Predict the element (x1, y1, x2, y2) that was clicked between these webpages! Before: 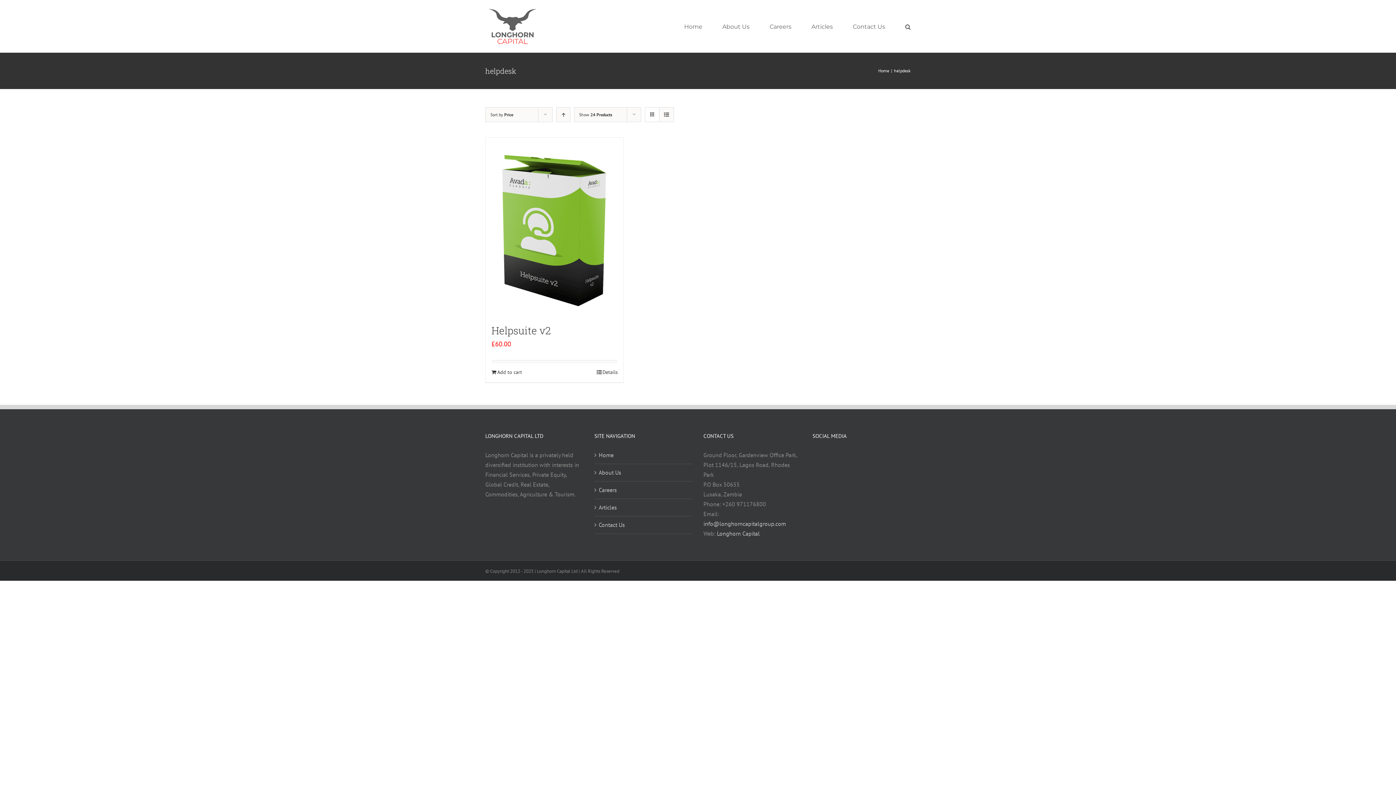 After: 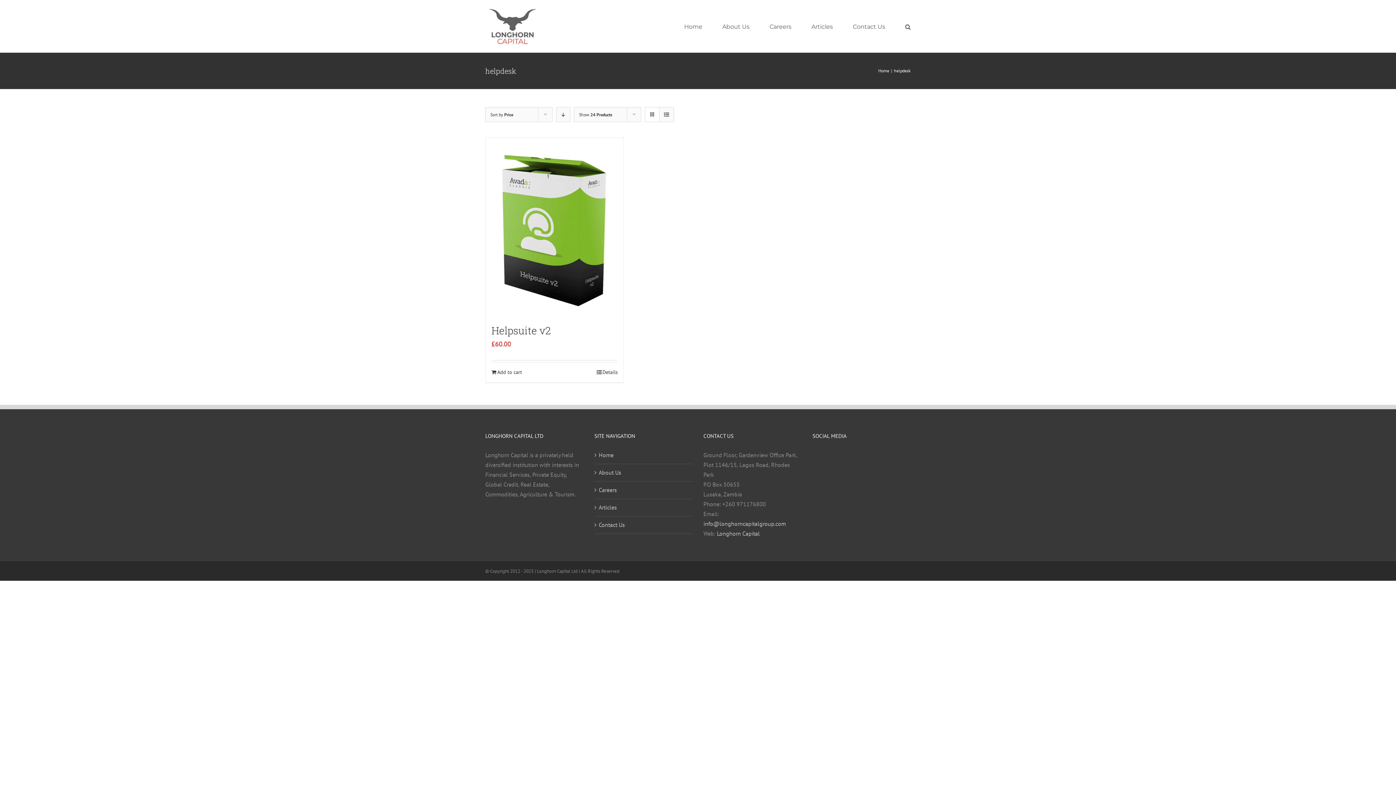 Action: label: Ascending order bbox: (556, 107, 570, 122)